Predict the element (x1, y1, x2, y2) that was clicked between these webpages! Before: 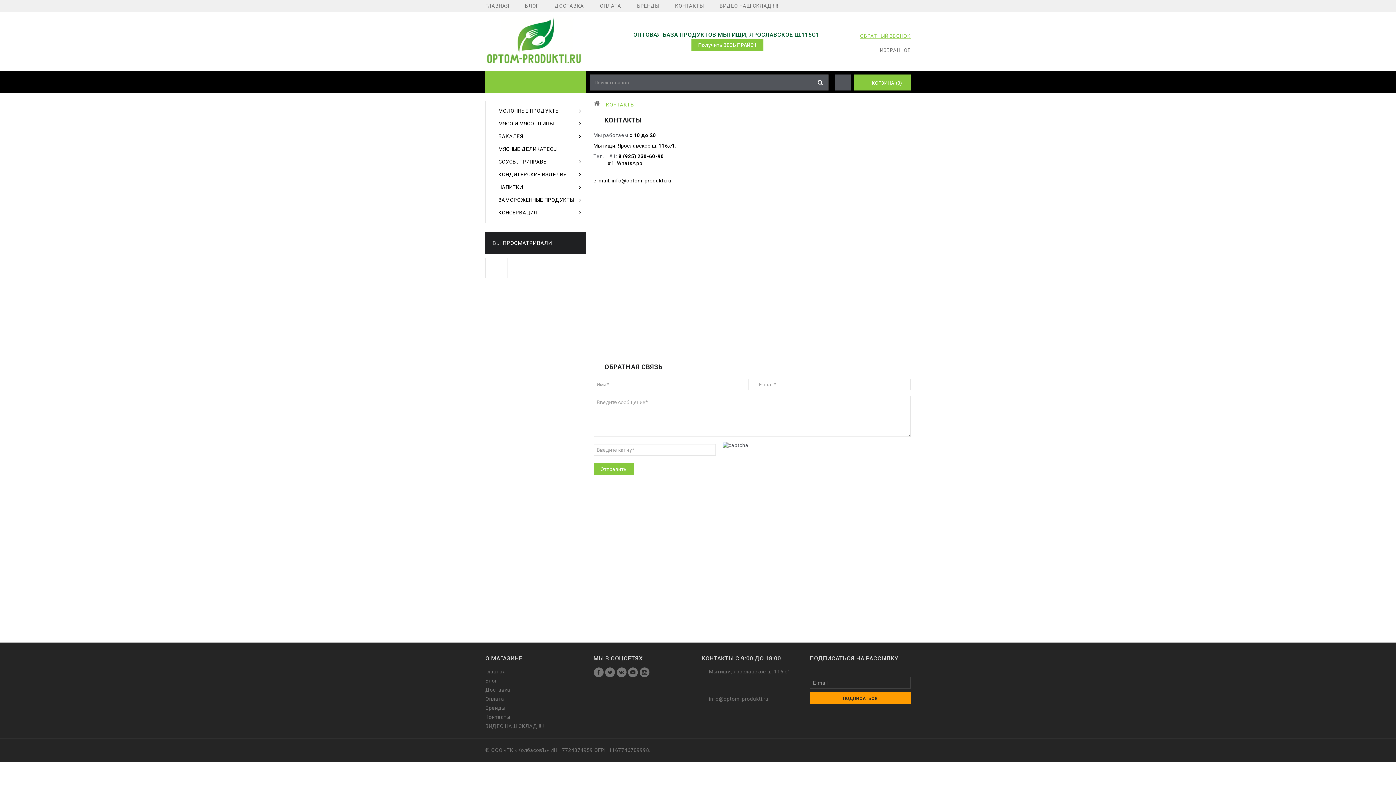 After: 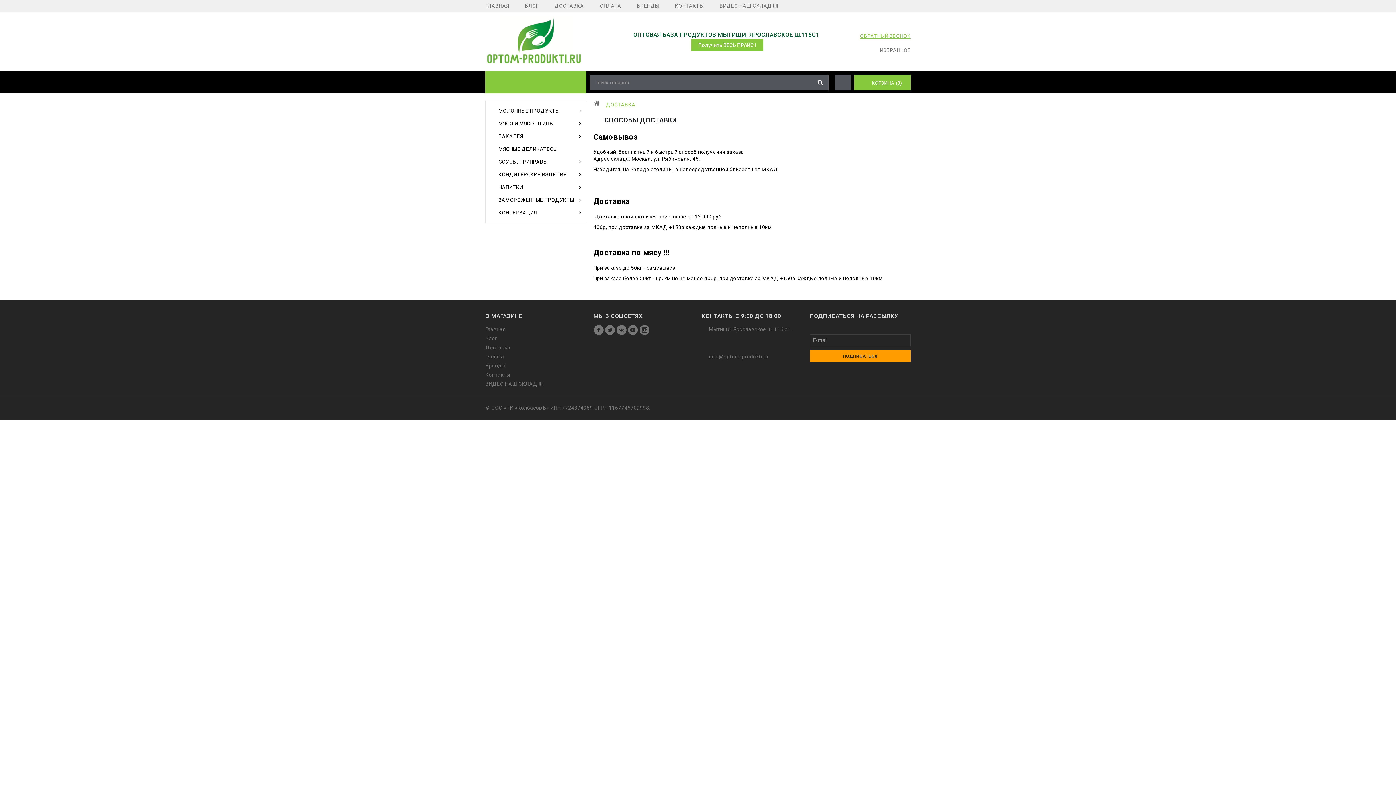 Action: bbox: (485, 687, 510, 693) label: Доставка